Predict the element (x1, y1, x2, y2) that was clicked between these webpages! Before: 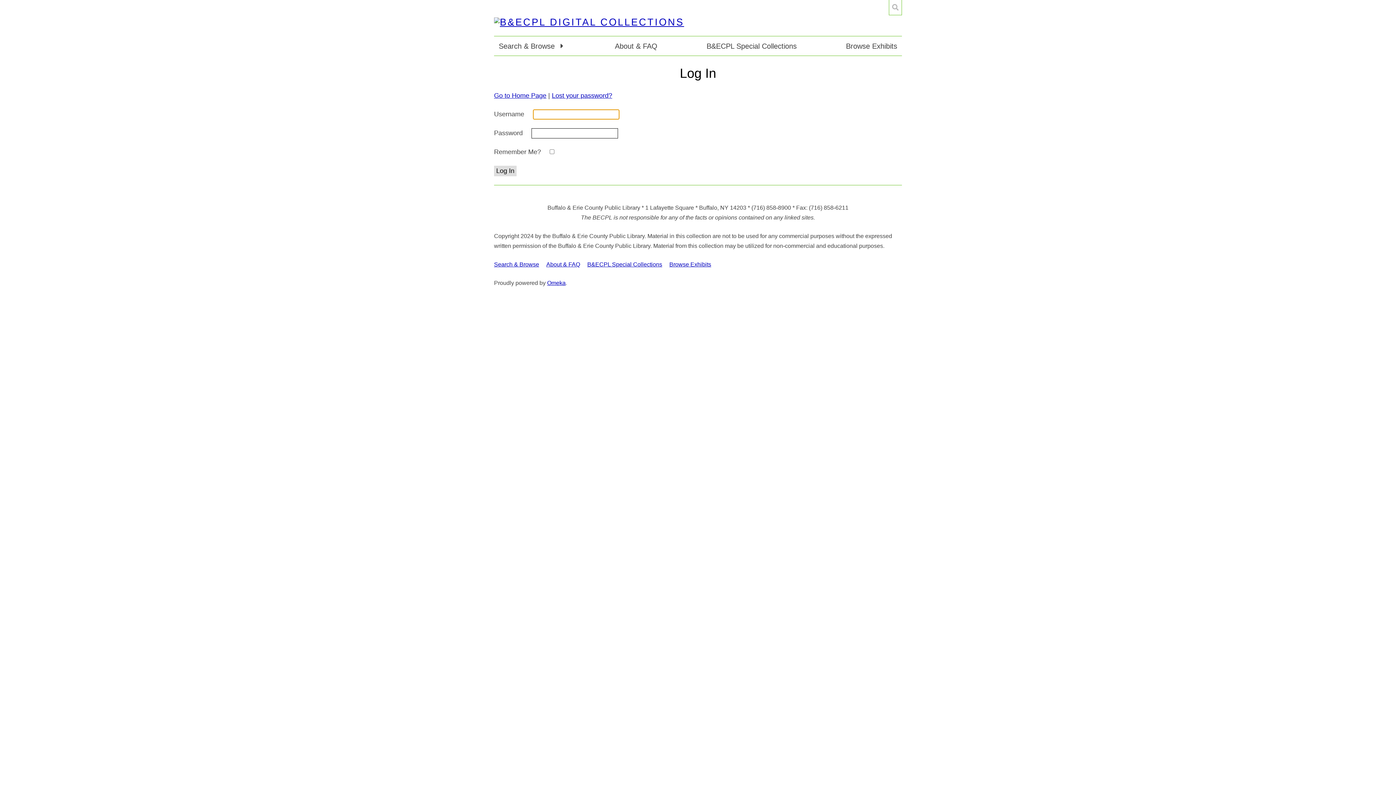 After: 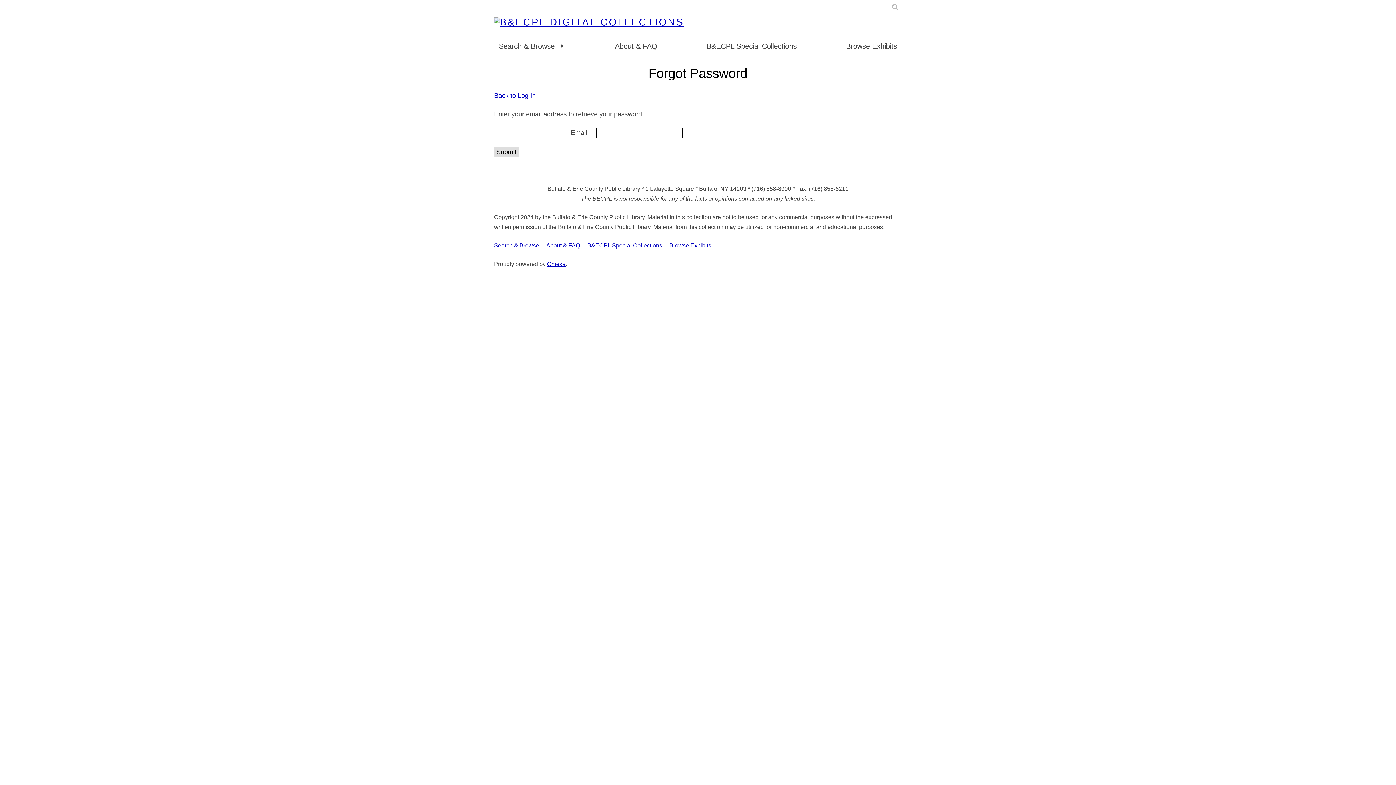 Action: label: Lost your password? bbox: (552, 92, 612, 99)